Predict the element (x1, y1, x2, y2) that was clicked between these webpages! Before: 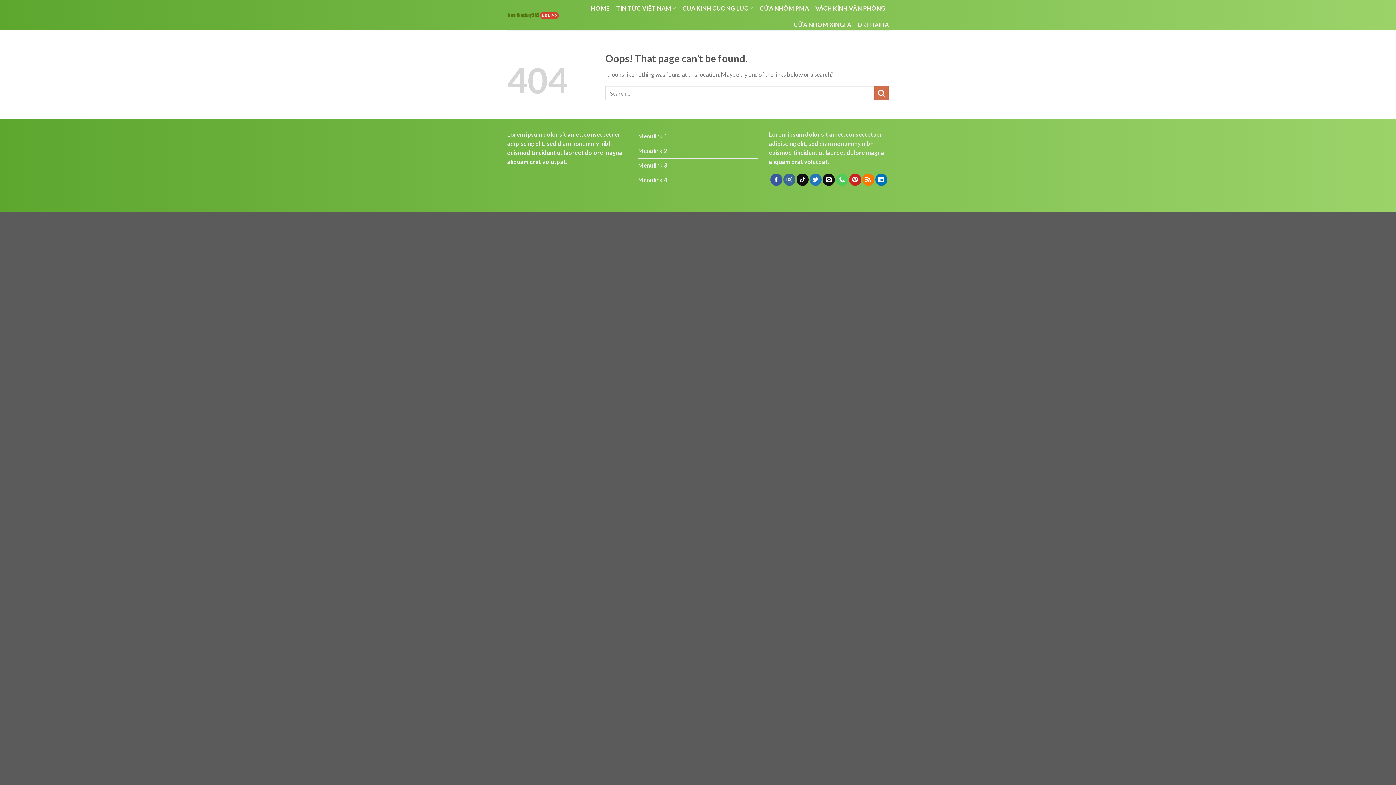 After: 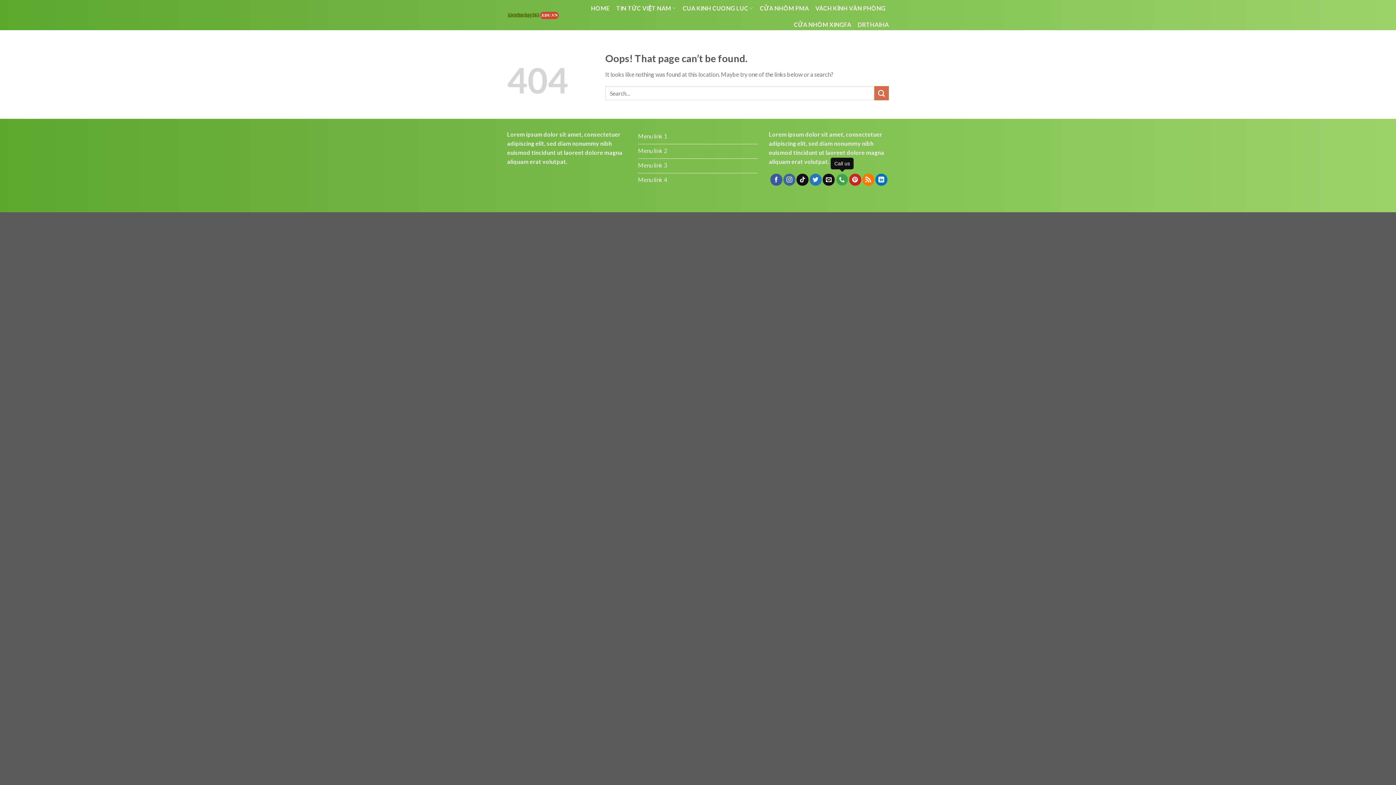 Action: bbox: (836, 173, 848, 185)